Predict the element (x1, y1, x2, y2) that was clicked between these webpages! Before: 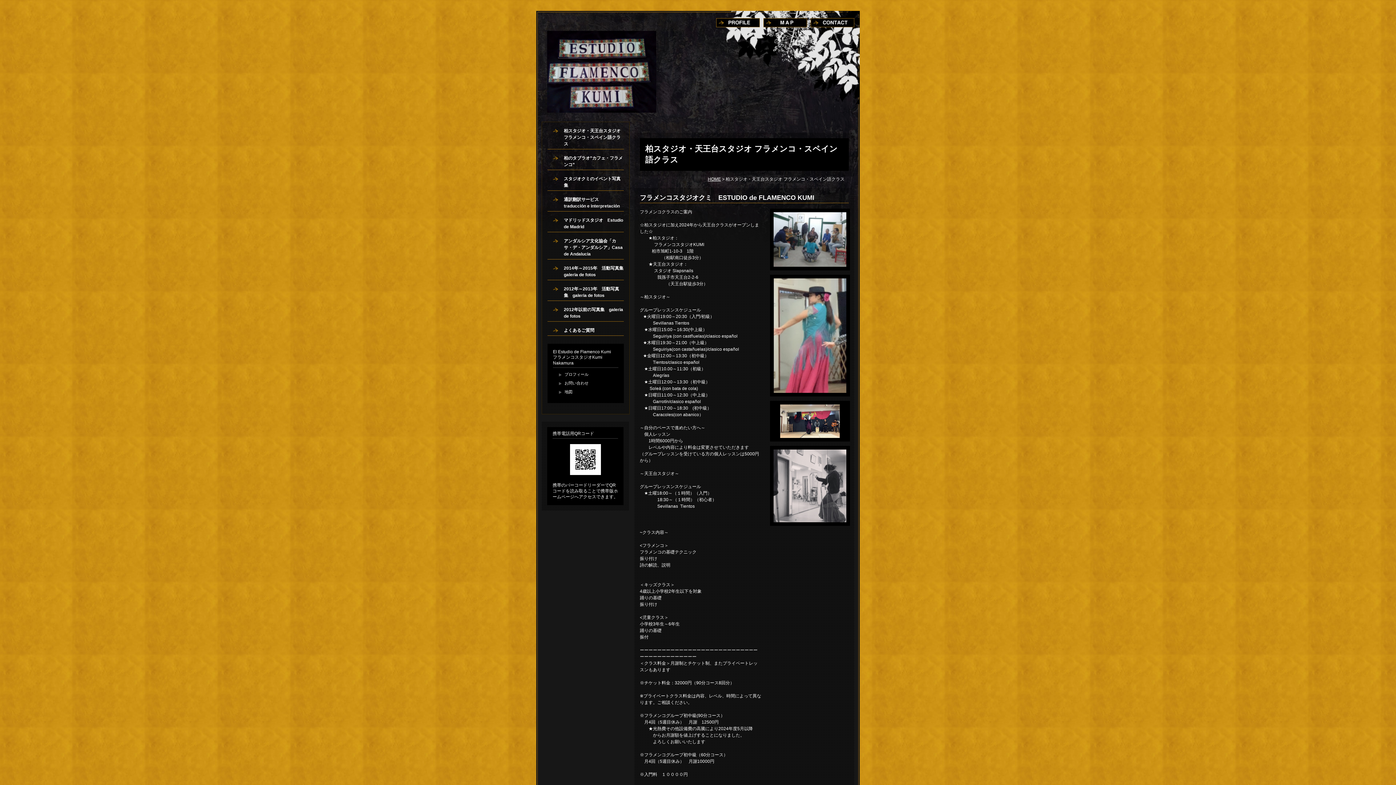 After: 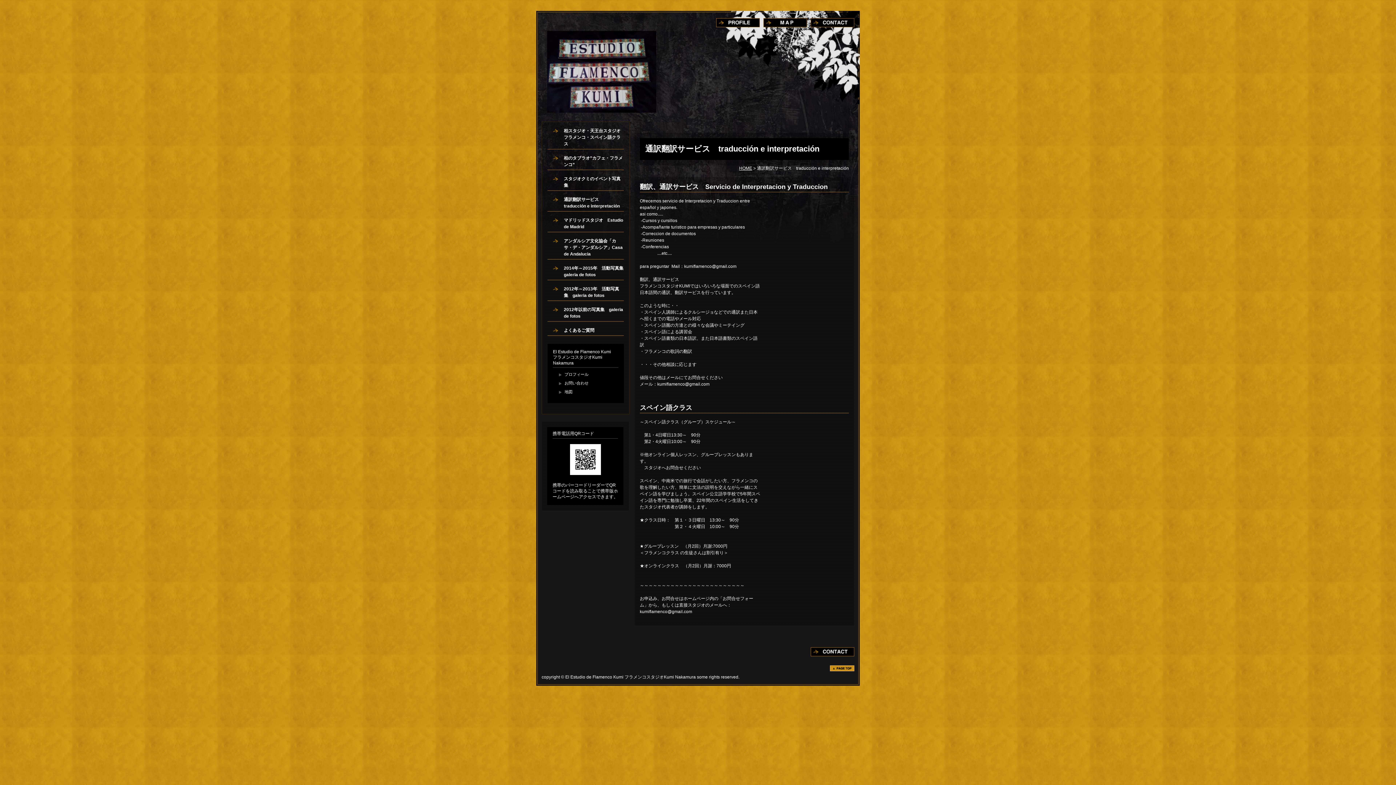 Action: bbox: (547, 196, 624, 211) label: 通訳翻訳サービス　traducción e interpretación